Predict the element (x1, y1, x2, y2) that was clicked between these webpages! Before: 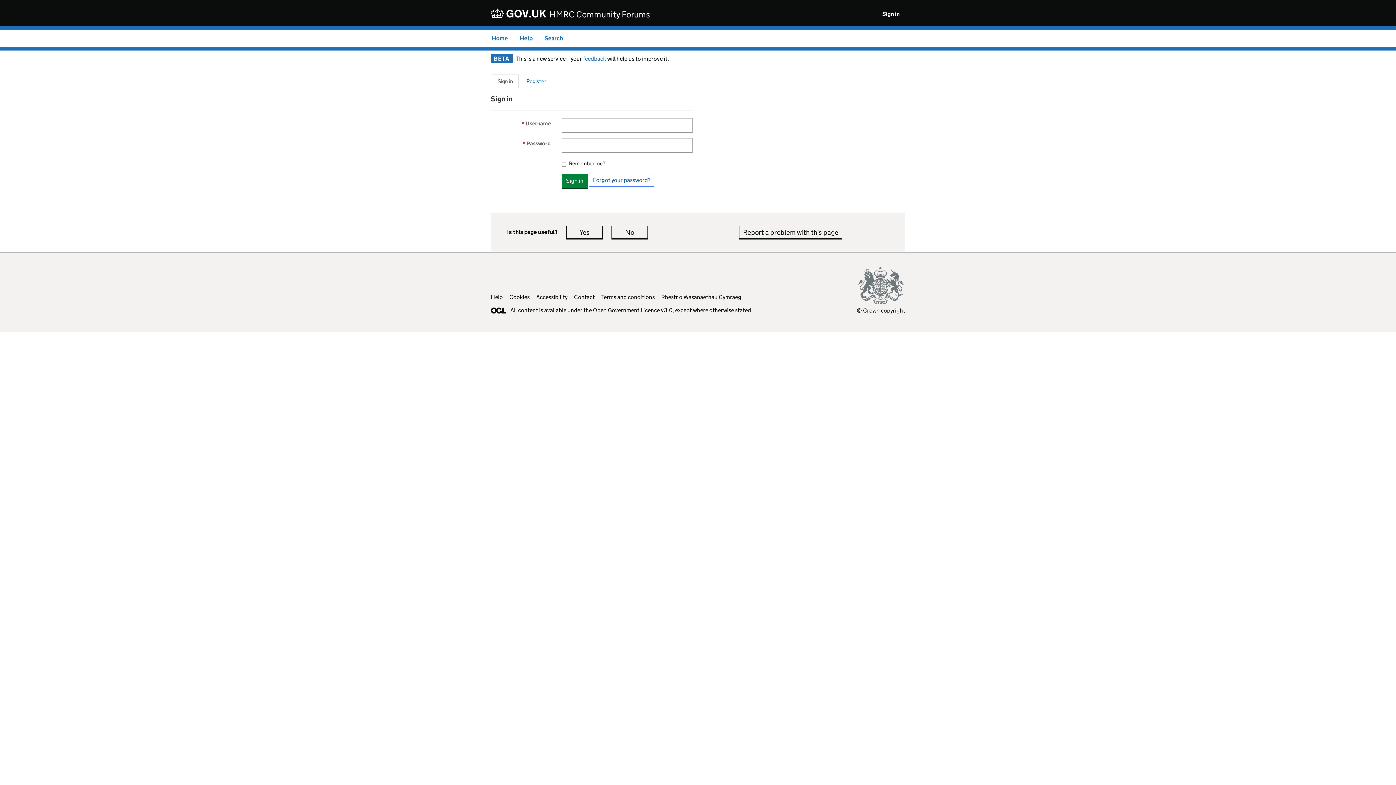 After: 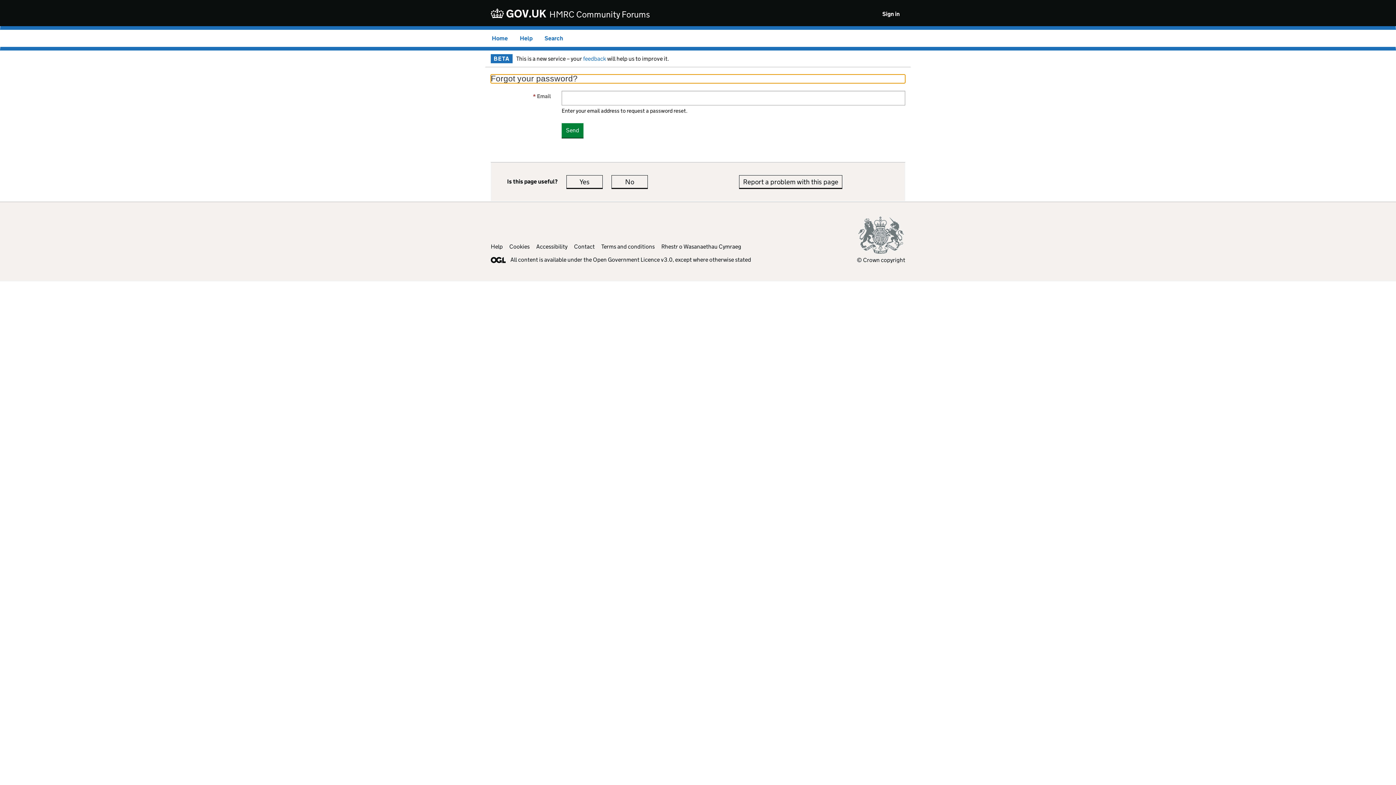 Action: bbox: (589, 173, 654, 186) label: Forgot your password?